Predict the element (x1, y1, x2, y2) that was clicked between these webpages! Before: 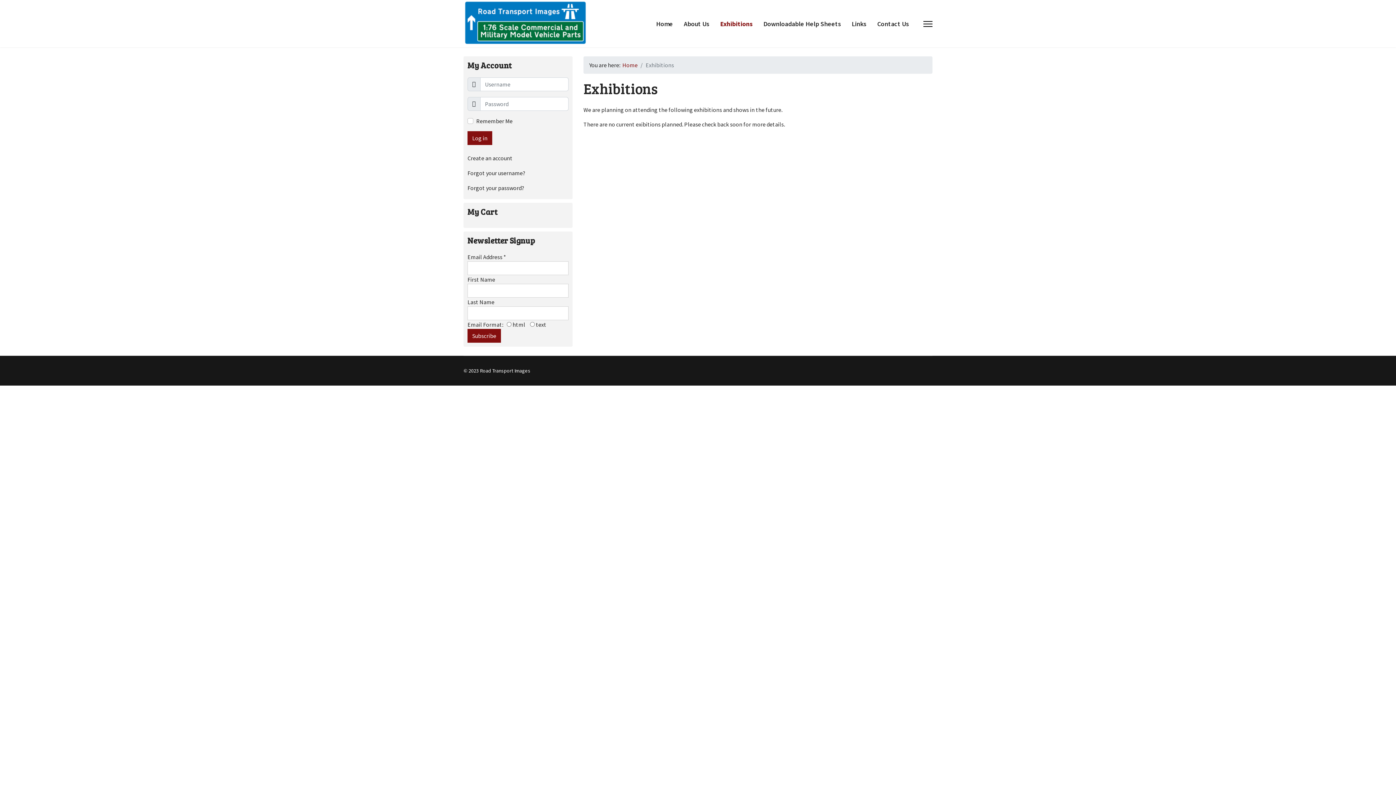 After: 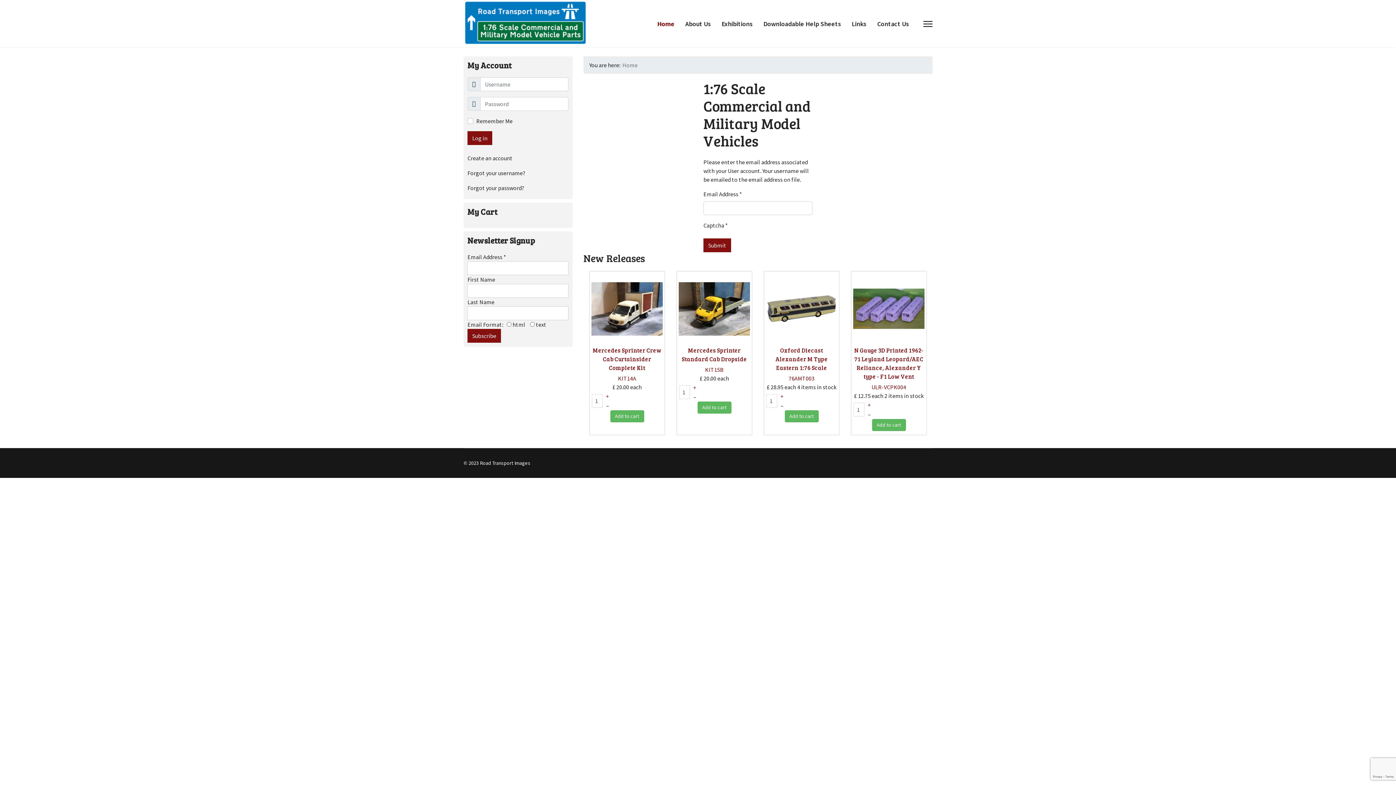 Action: bbox: (467, 165, 568, 180) label: Forgot your username?